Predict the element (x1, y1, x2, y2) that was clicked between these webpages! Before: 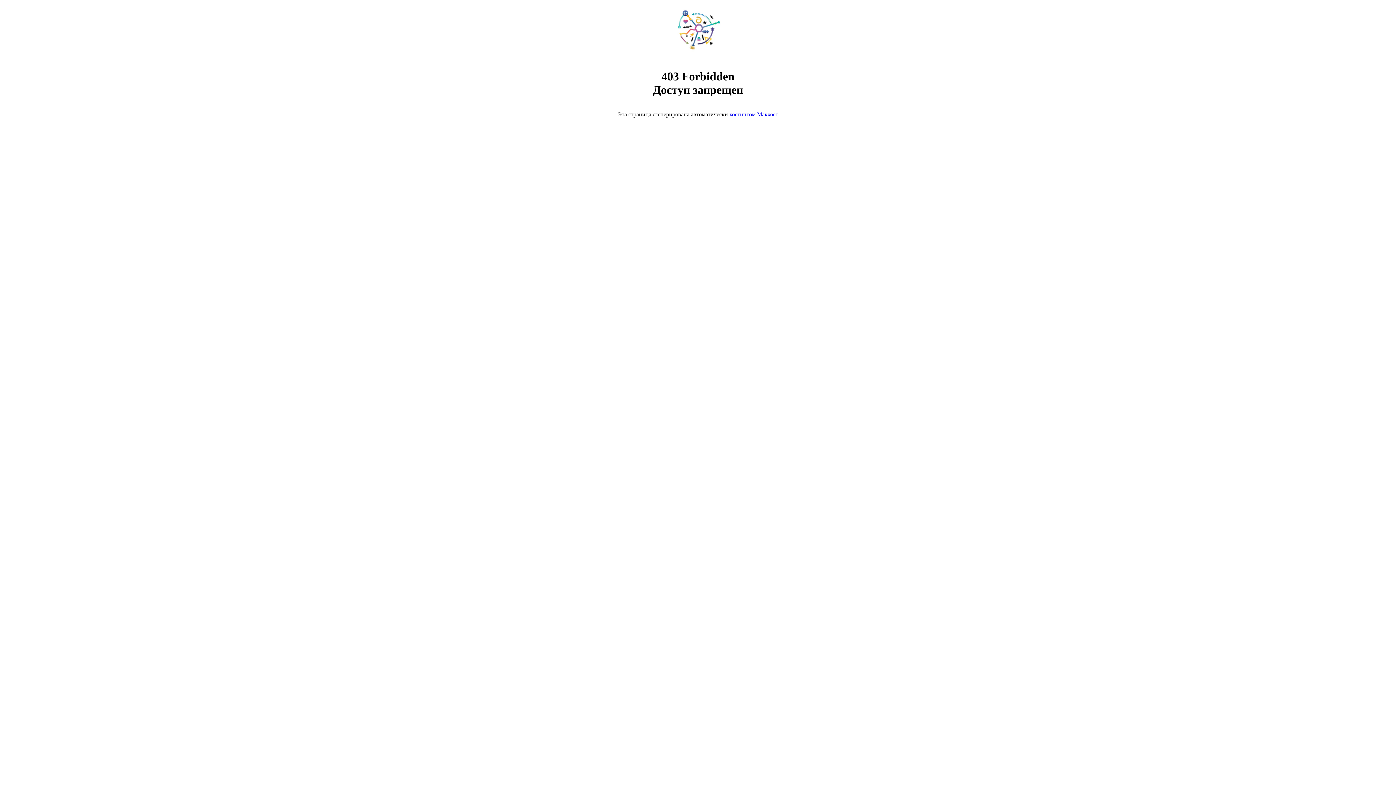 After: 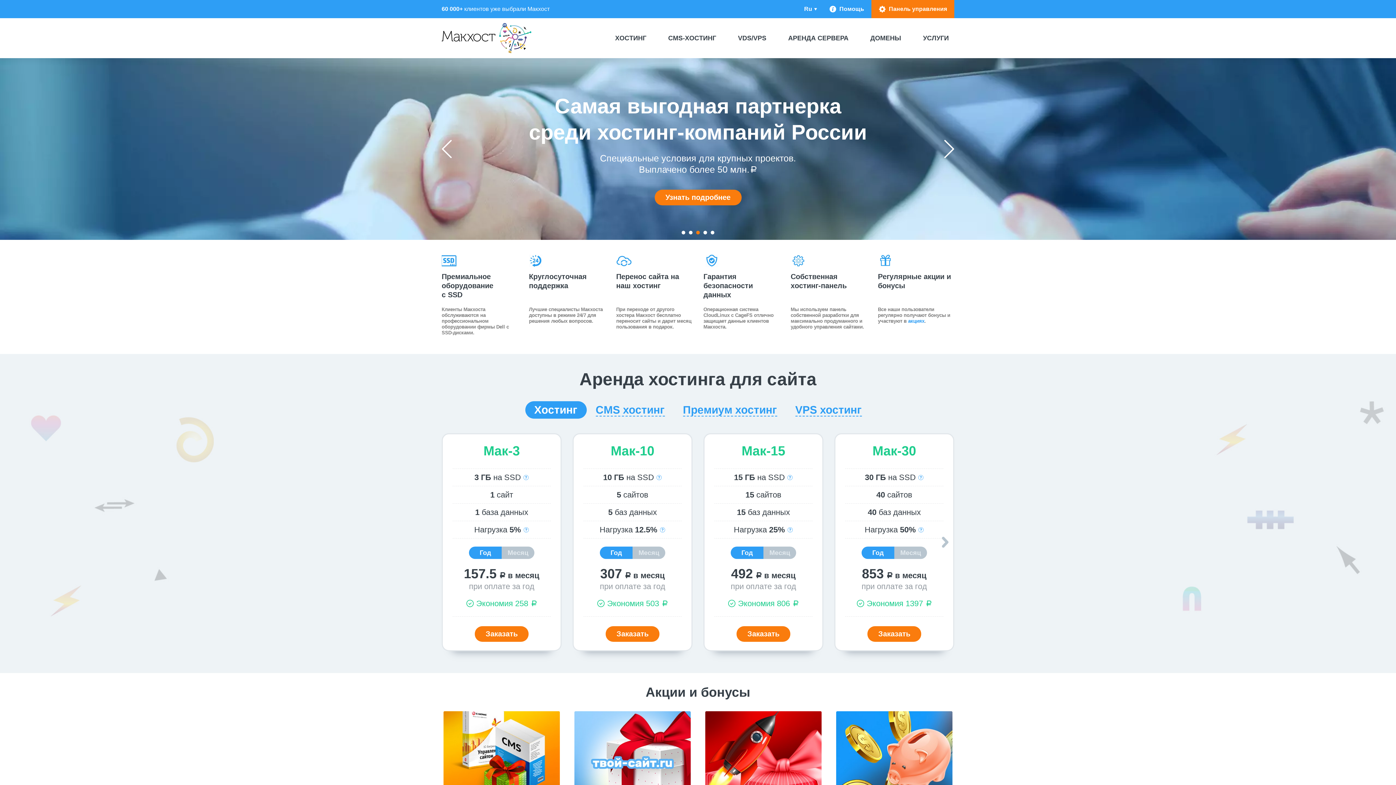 Action: bbox: (729, 111, 778, 117) label: хостингом Макхост